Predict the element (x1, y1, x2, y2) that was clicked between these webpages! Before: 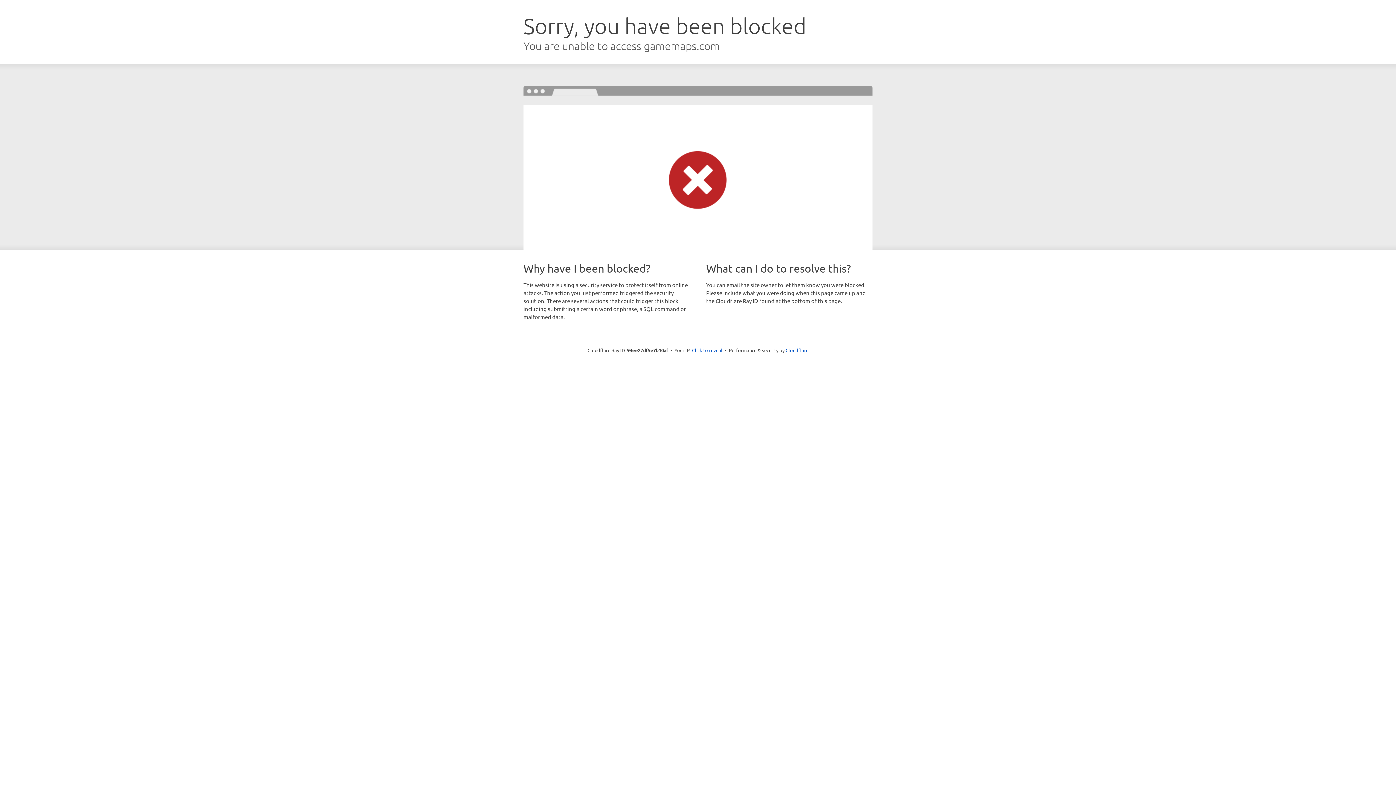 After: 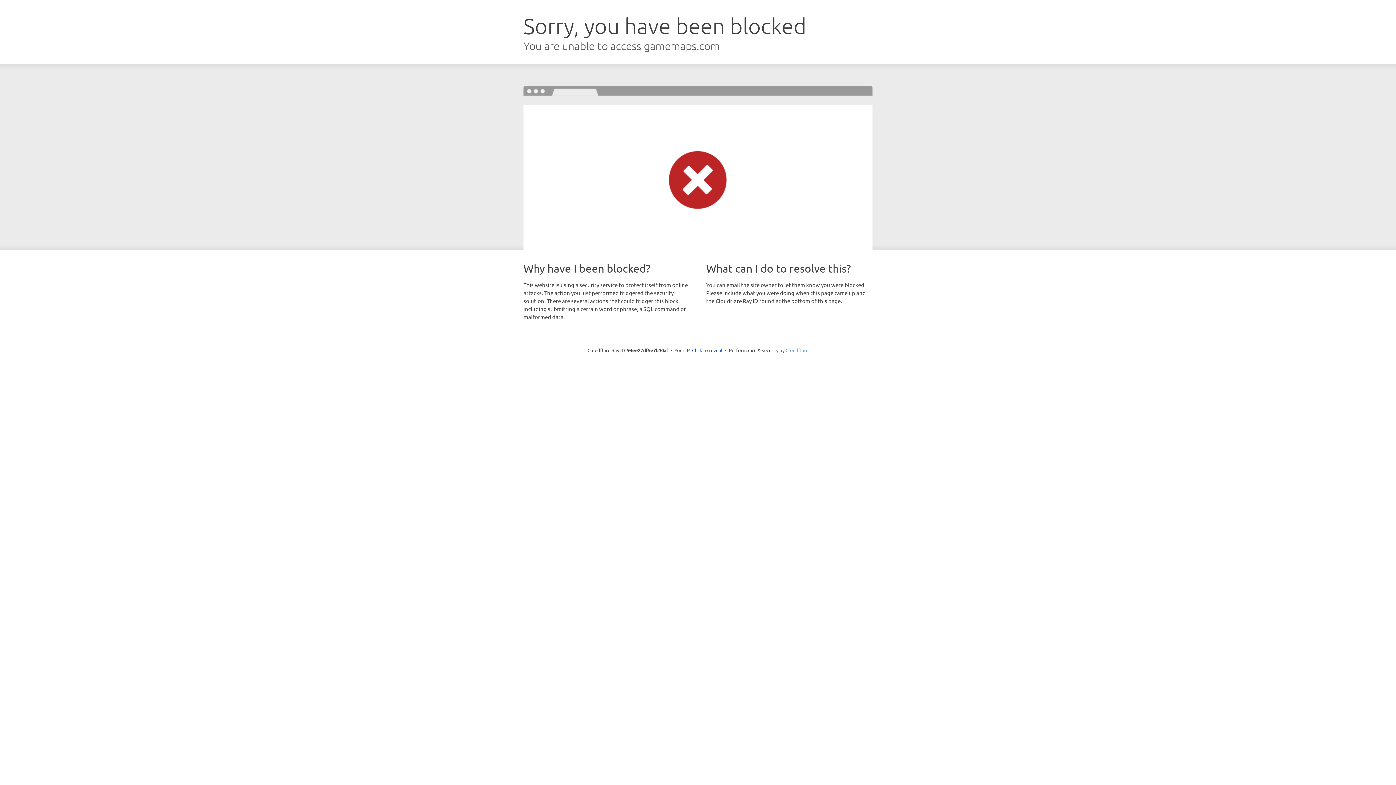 Action: label: Cloudflare bbox: (785, 347, 808, 353)